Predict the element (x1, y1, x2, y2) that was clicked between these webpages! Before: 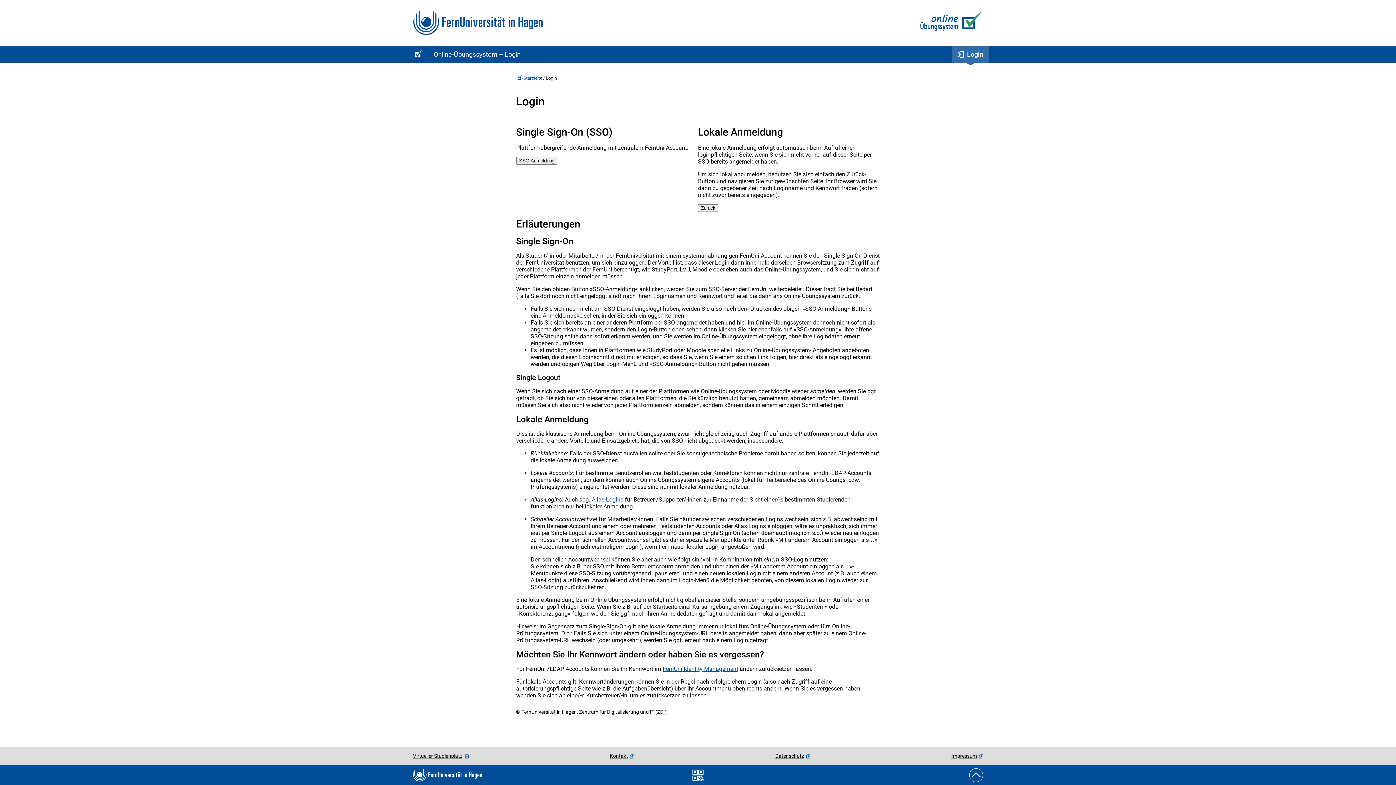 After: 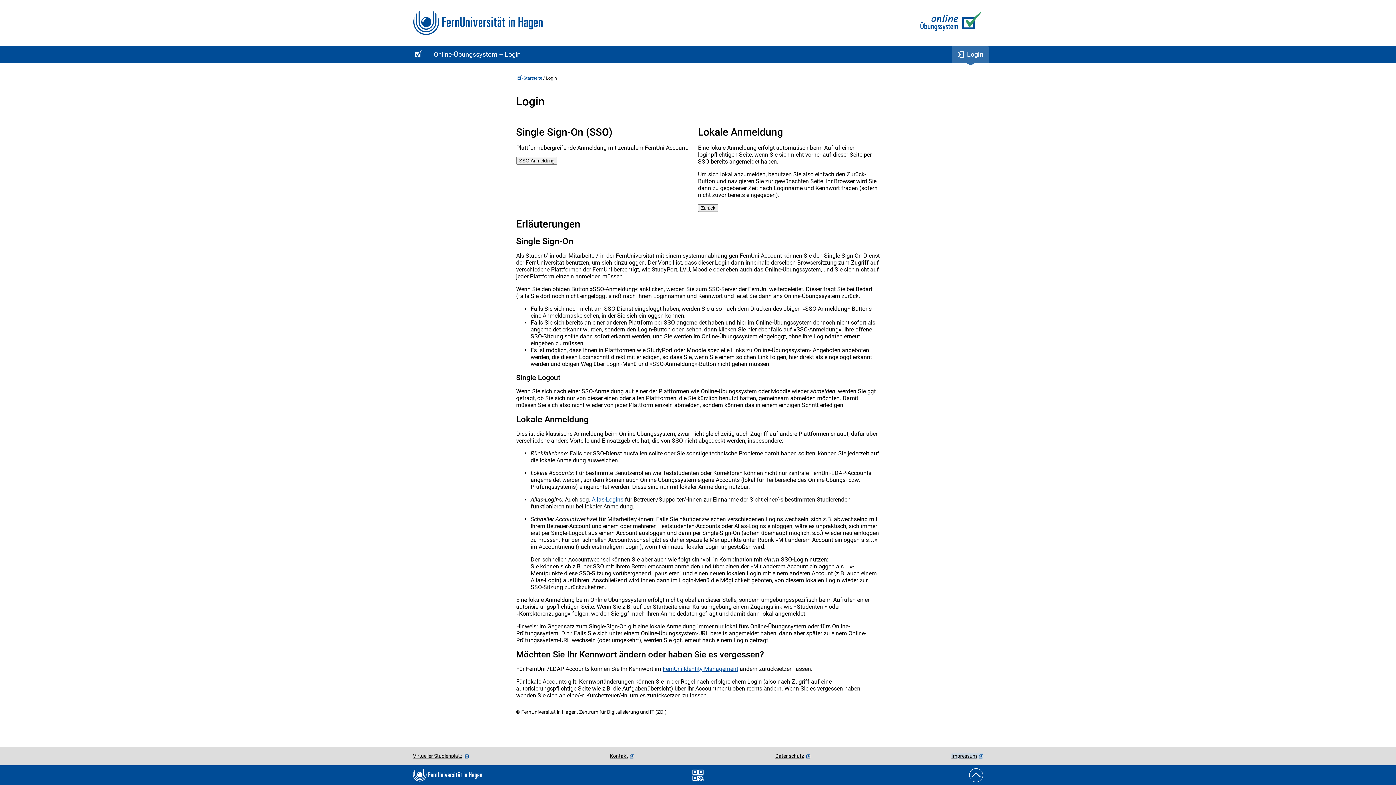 Action: label: Impressum bbox: (951, 753, 983, 759)